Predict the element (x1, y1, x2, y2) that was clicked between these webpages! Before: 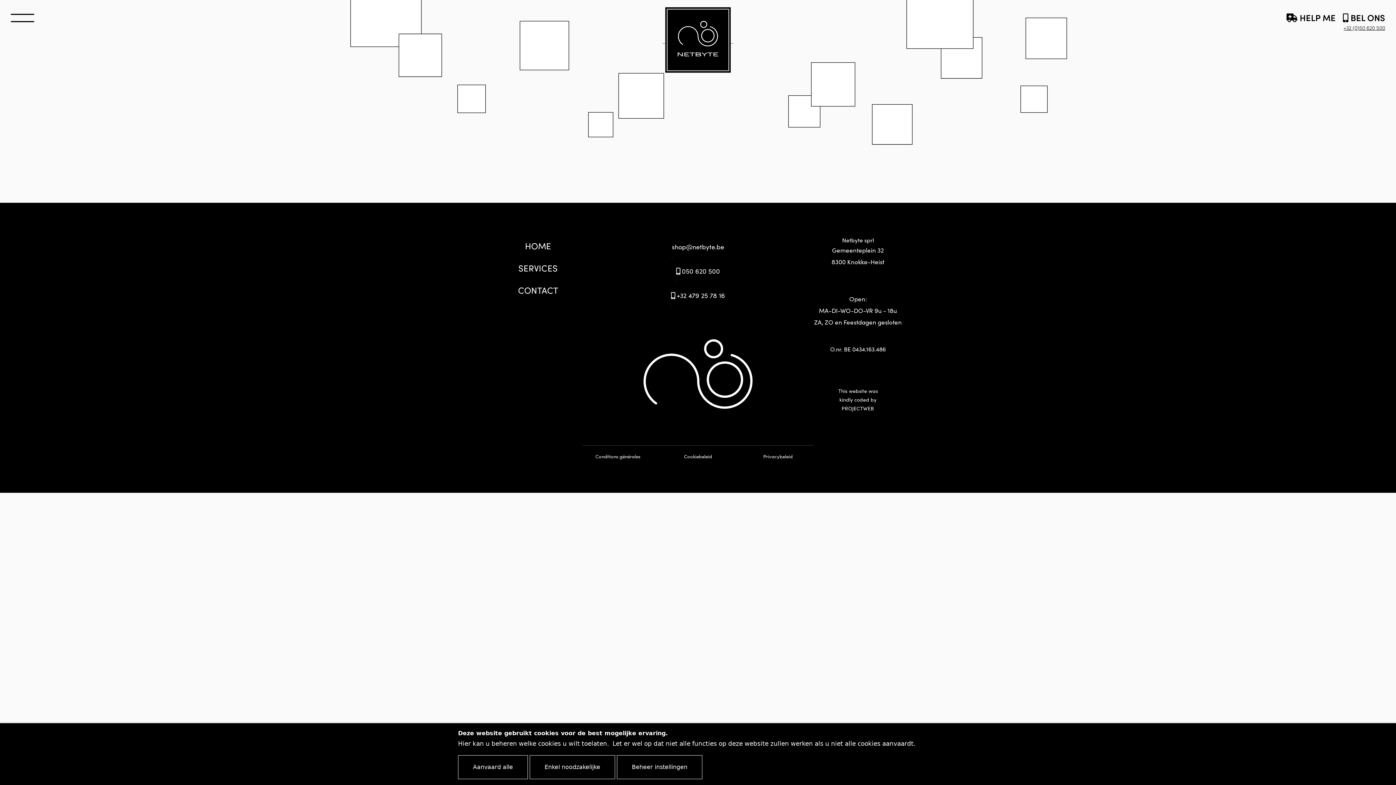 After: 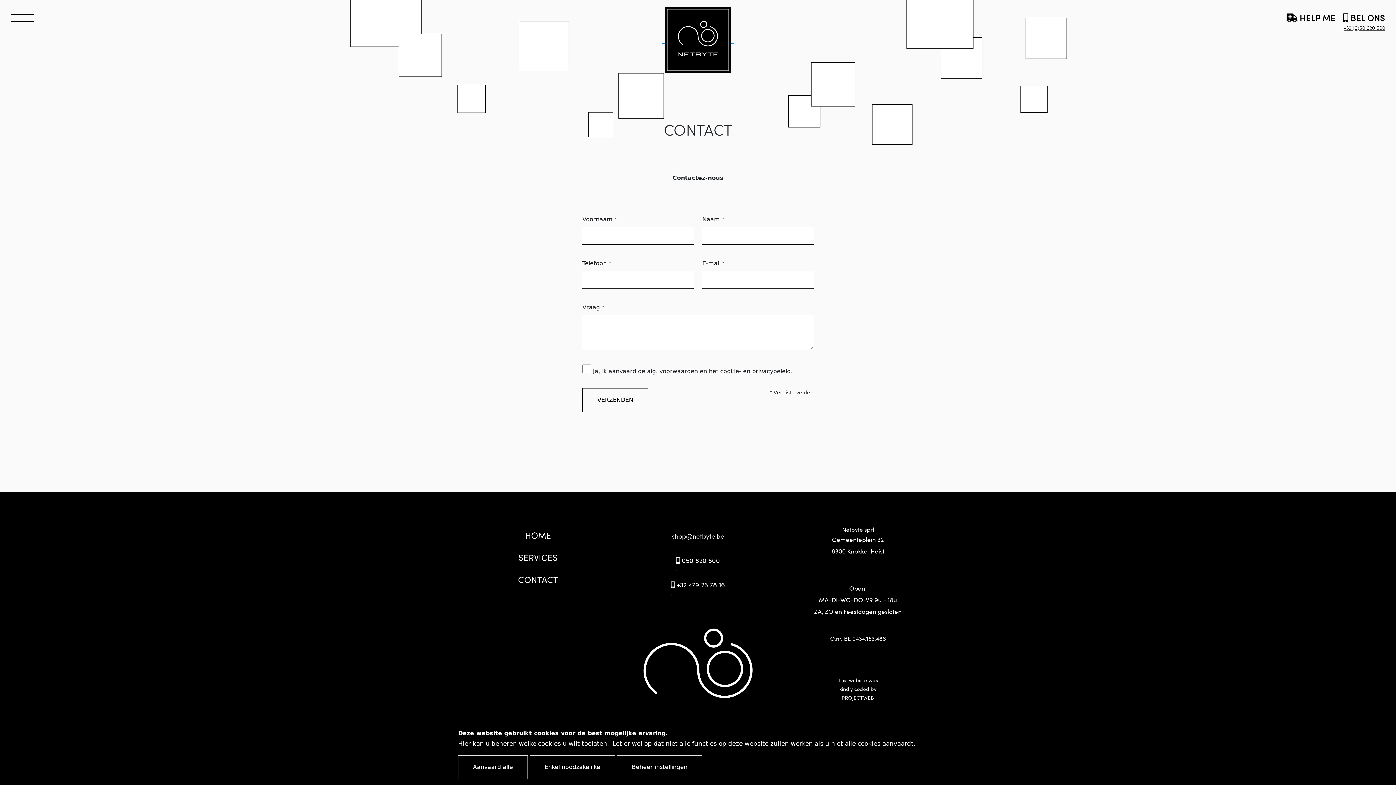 Action: bbox: (510, 280, 565, 300) label: CONTACT